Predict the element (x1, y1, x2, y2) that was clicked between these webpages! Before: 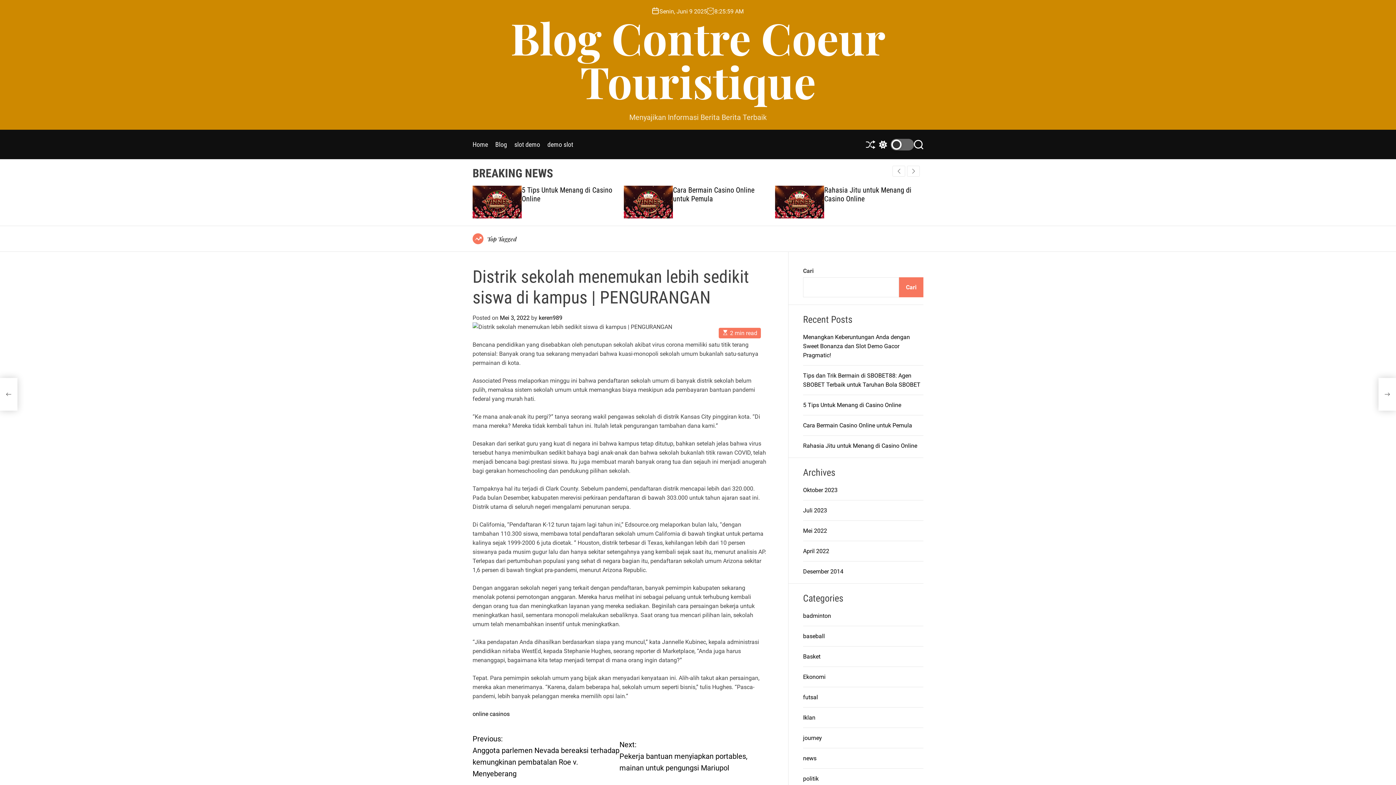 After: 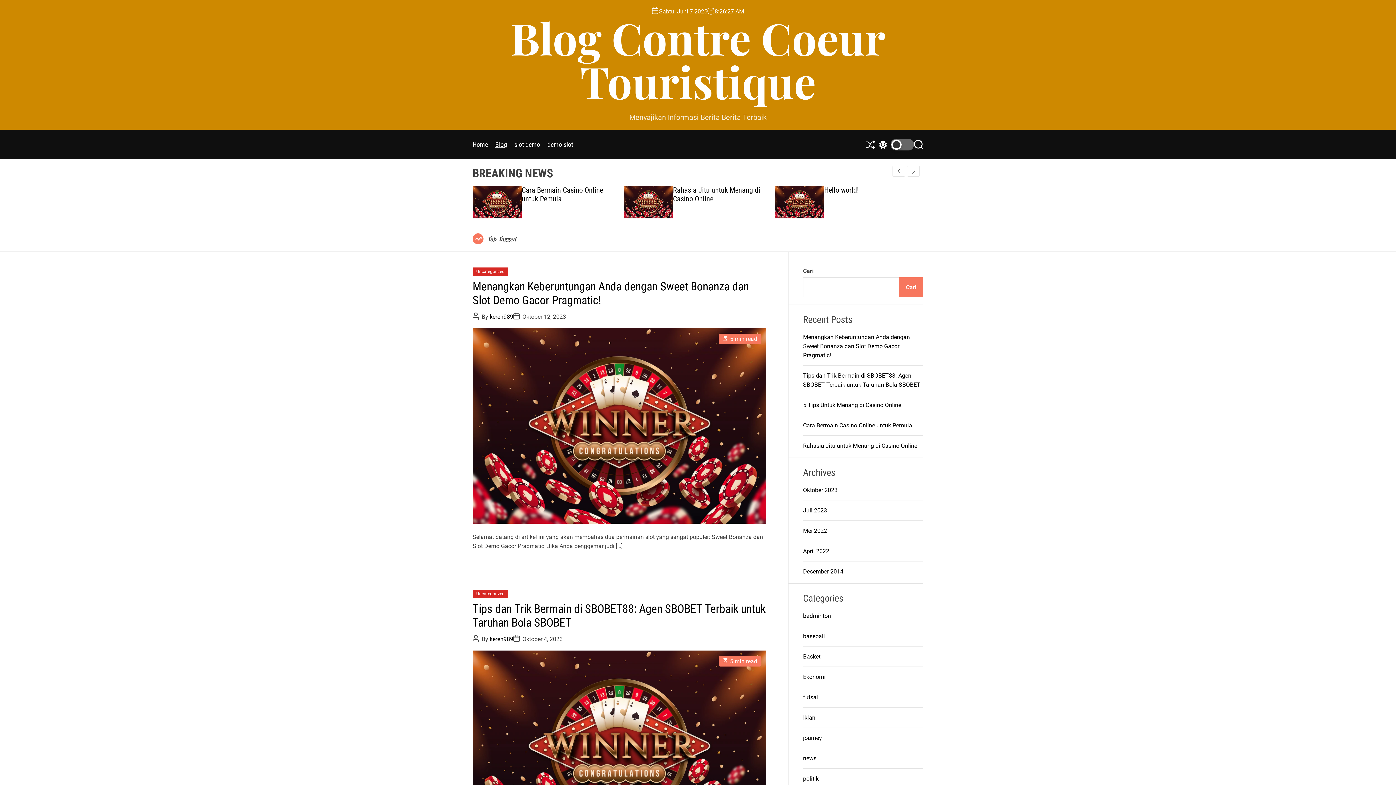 Action: label: Blog bbox: (495, 137, 507, 152)